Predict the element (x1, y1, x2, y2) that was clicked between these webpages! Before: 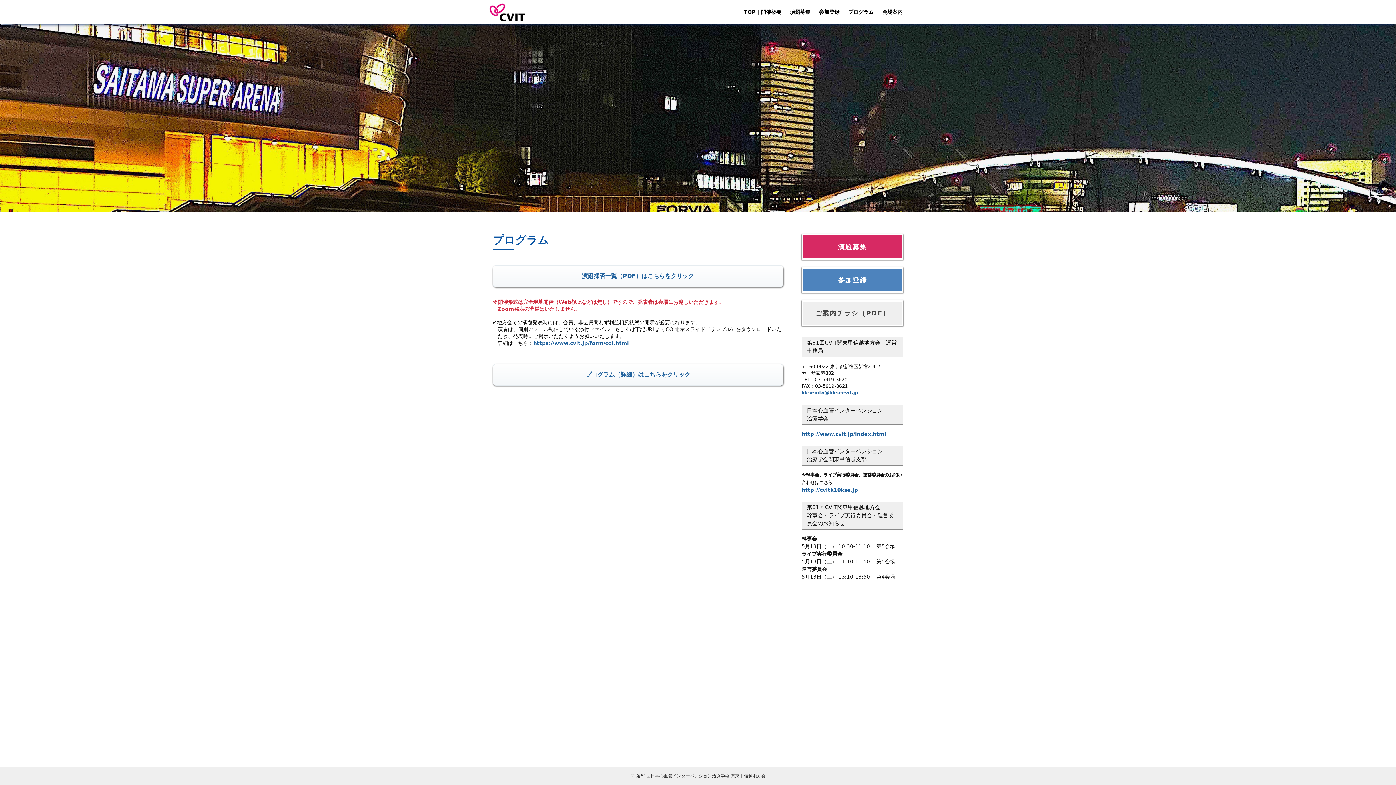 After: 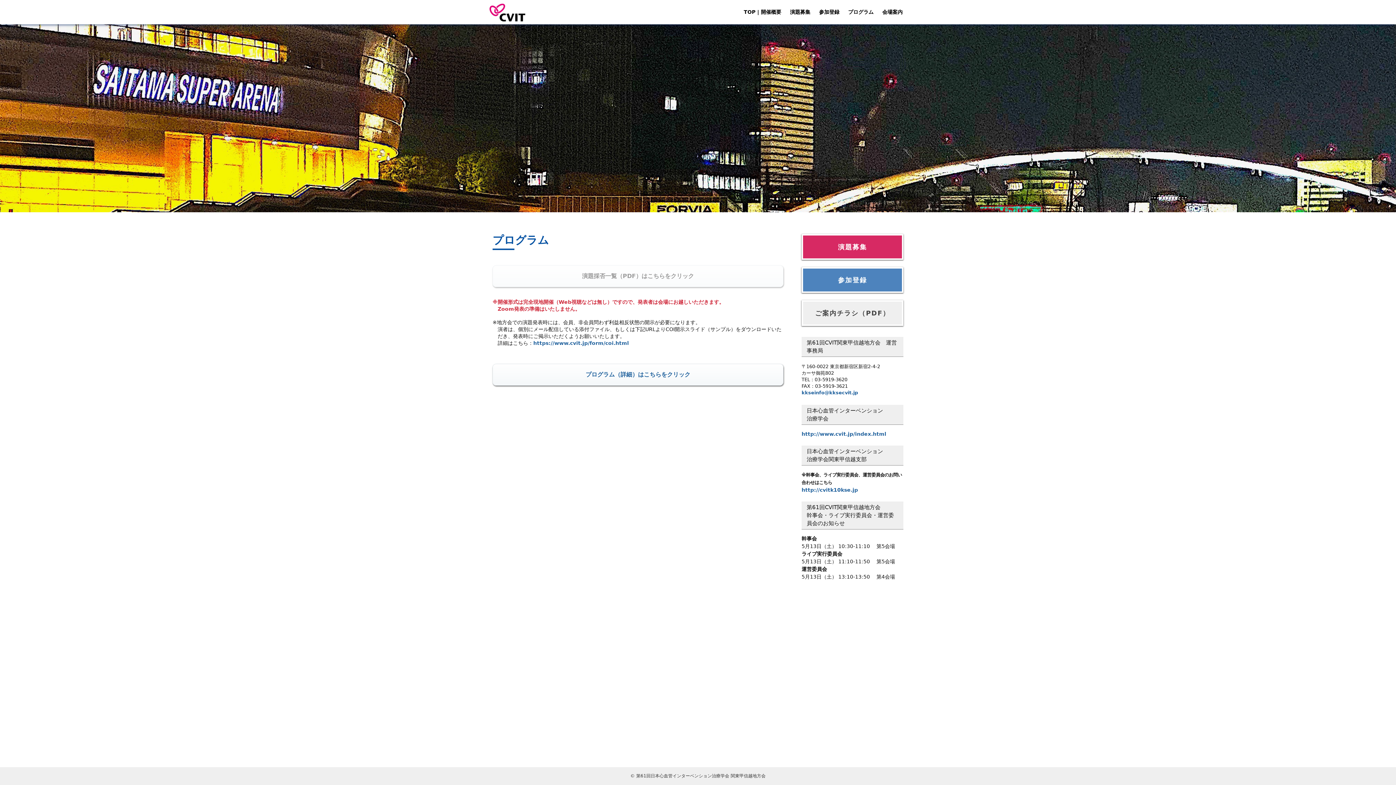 Action: label: 演題採否一覧（PDF）はこちらをクリック bbox: (492, 265, 783, 287)